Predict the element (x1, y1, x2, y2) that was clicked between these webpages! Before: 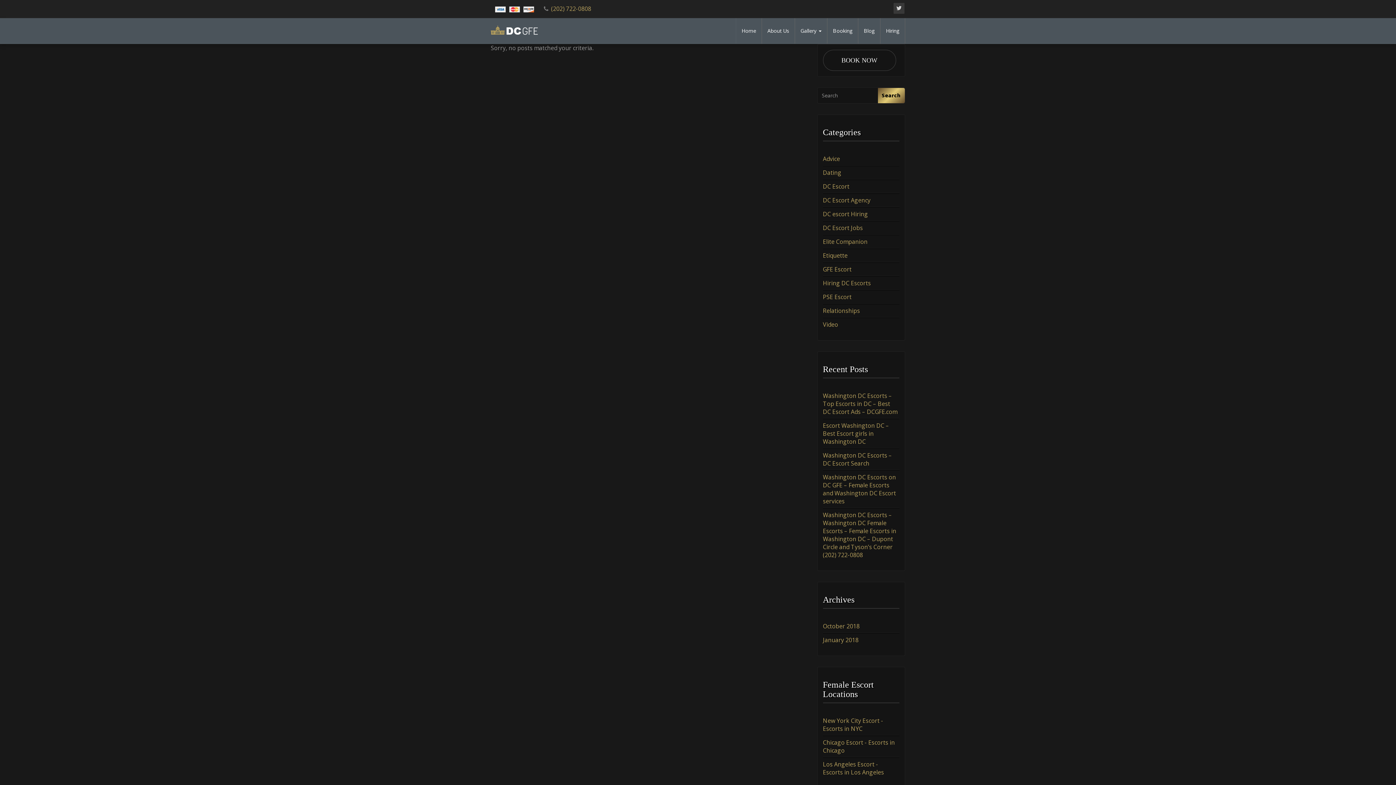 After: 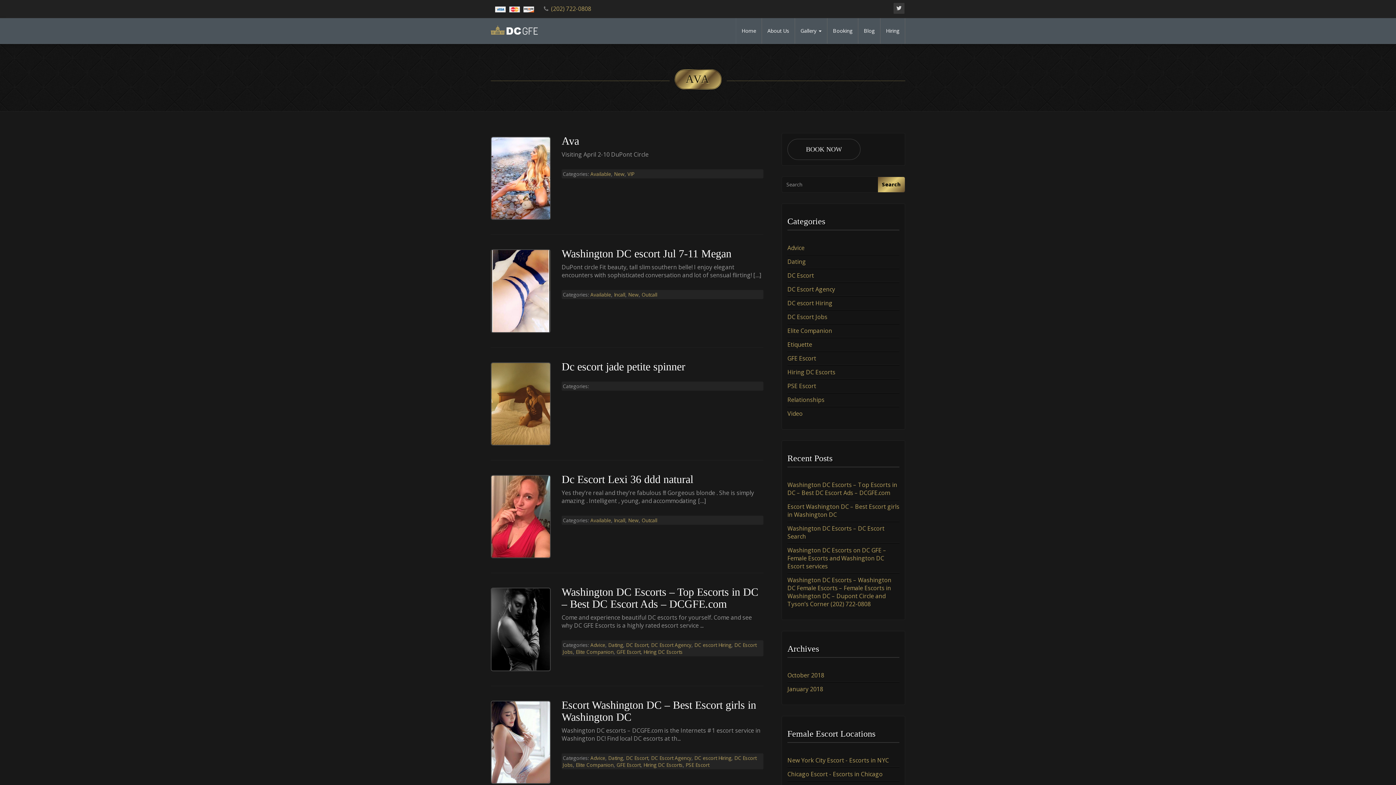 Action: label: Search bbox: (878, 87, 904, 103)